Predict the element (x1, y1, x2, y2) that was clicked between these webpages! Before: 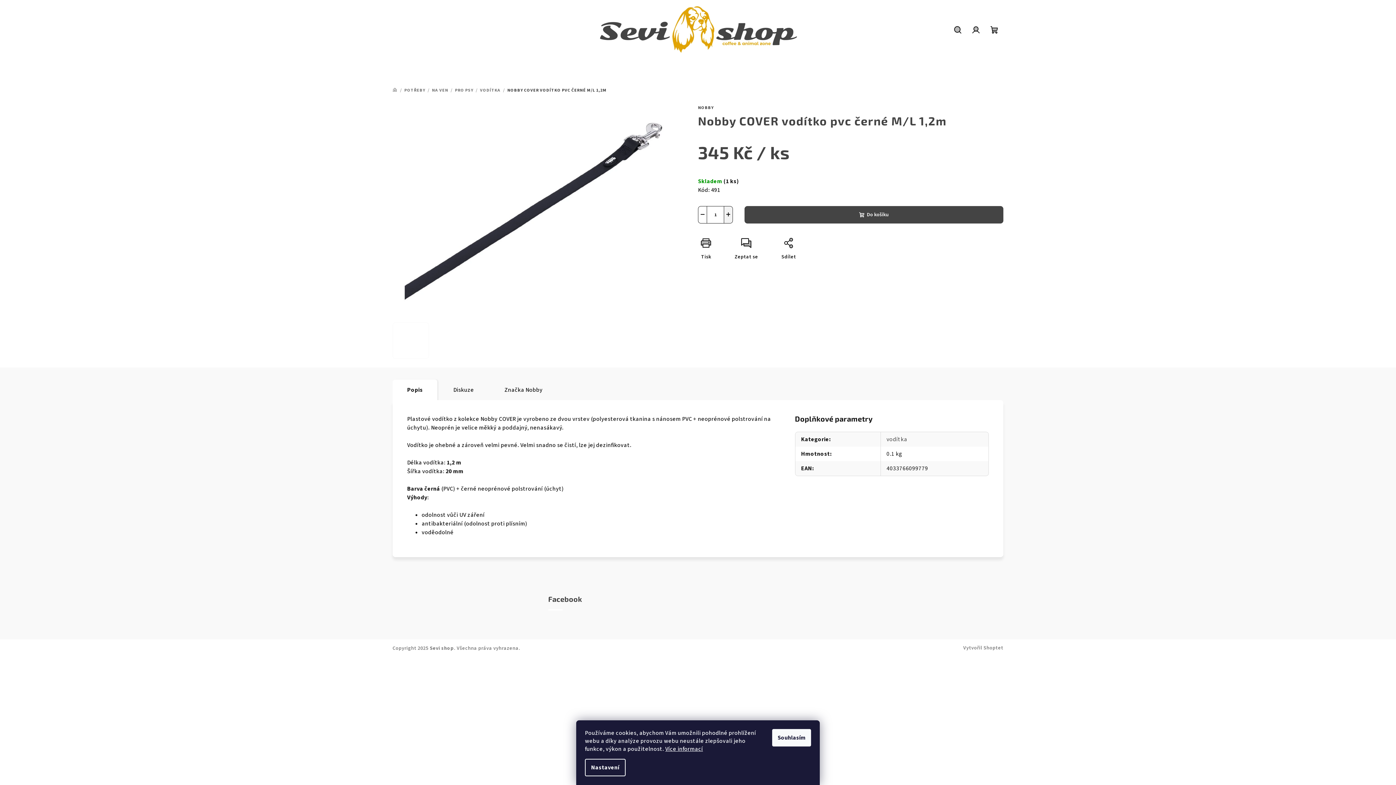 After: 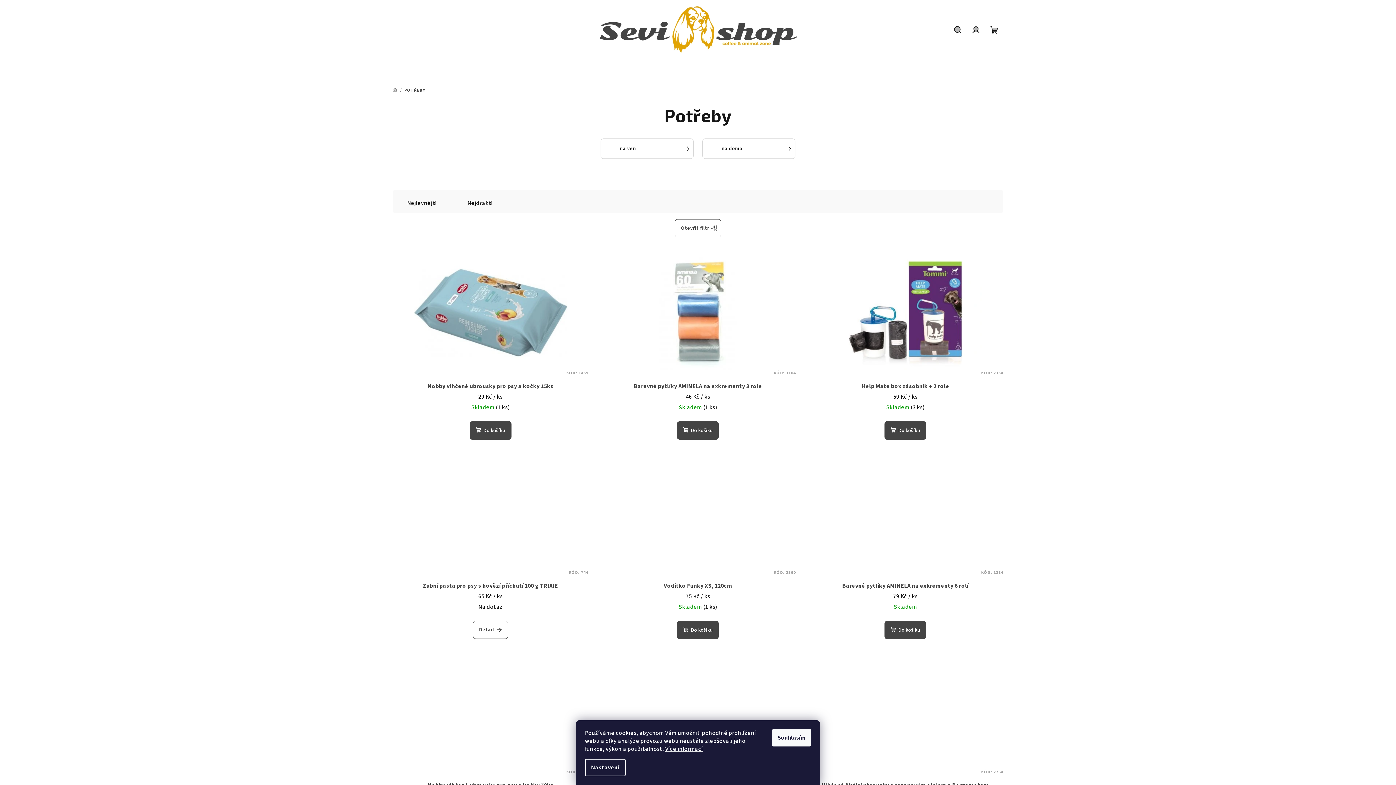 Action: bbox: (404, 87, 425, 93) label: POTŘEBY